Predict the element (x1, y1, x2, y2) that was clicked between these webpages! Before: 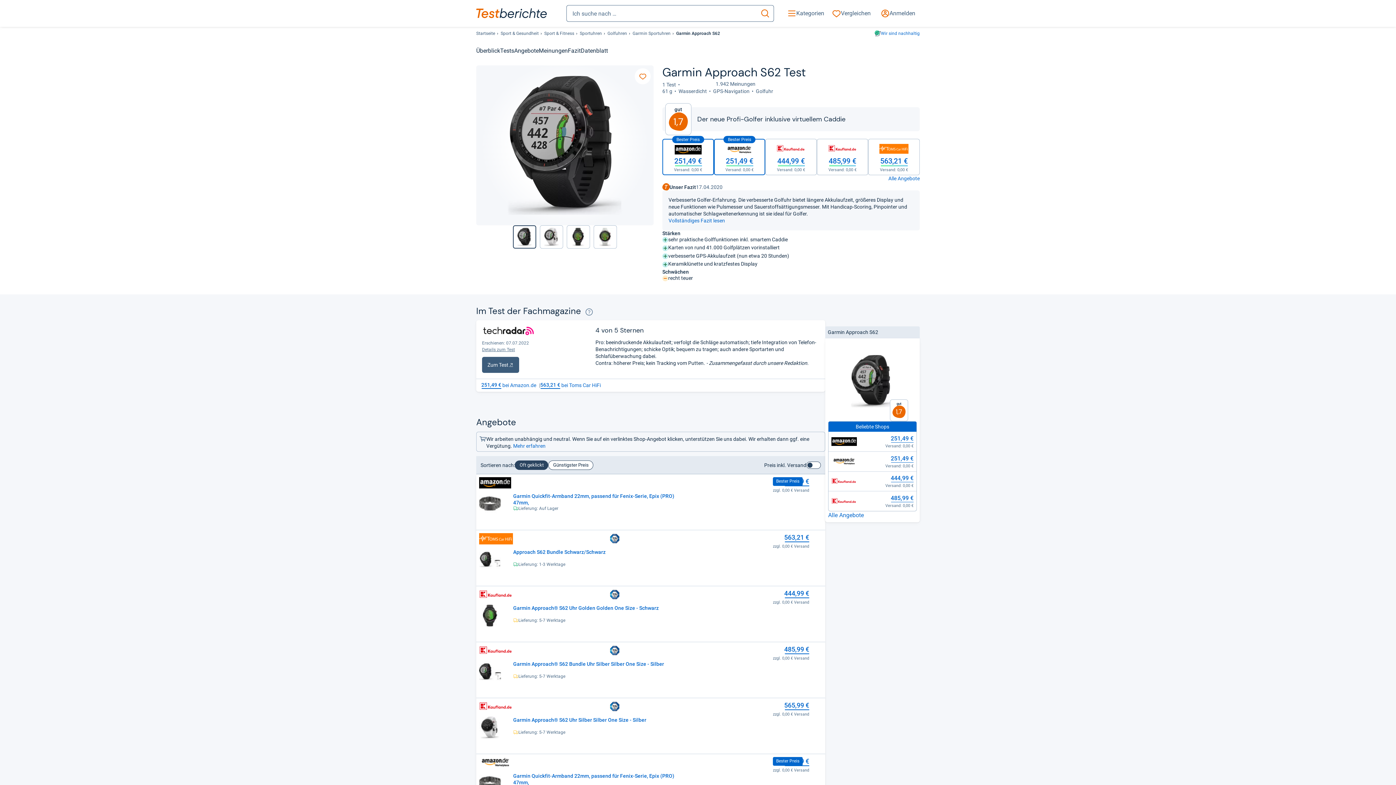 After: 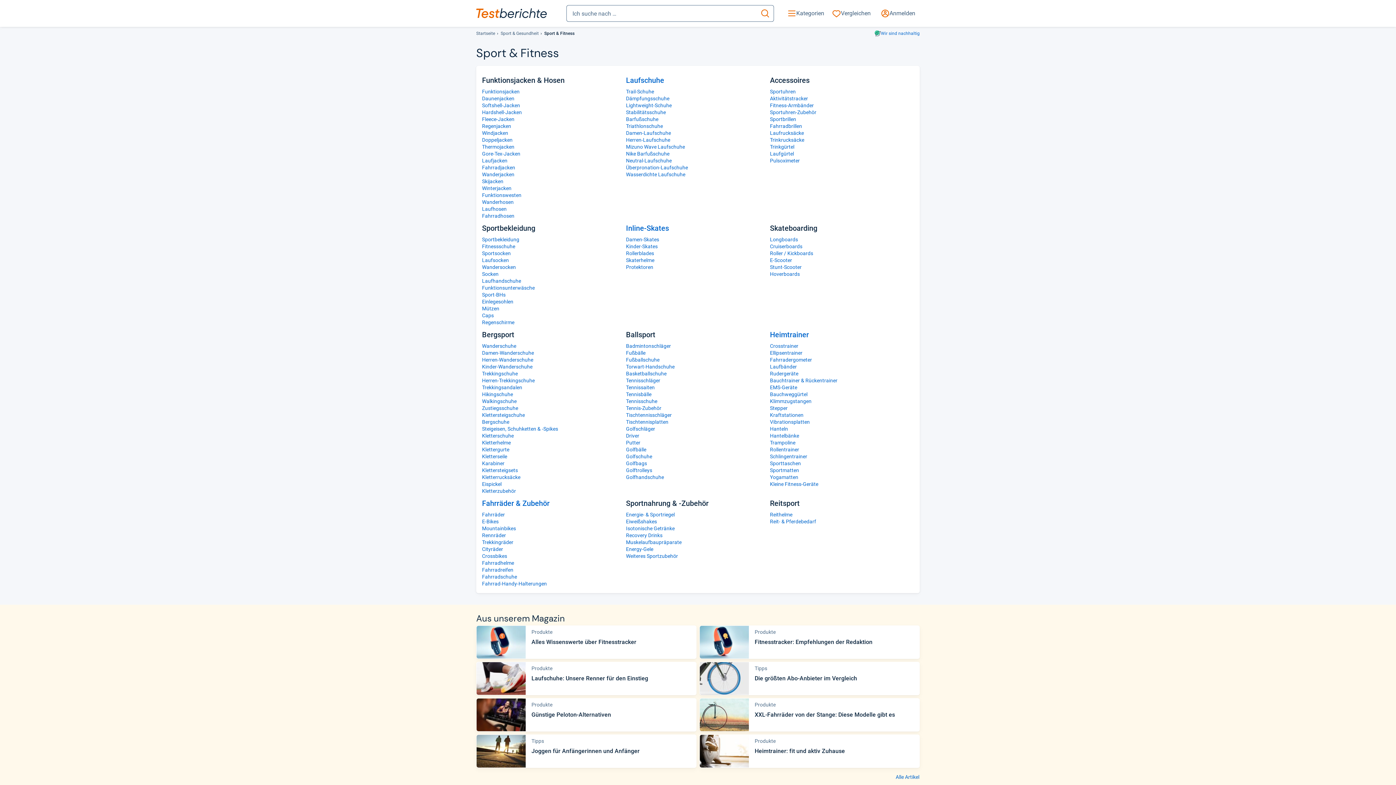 Action: bbox: (544, 30, 574, 37) label: Sport & Fitness